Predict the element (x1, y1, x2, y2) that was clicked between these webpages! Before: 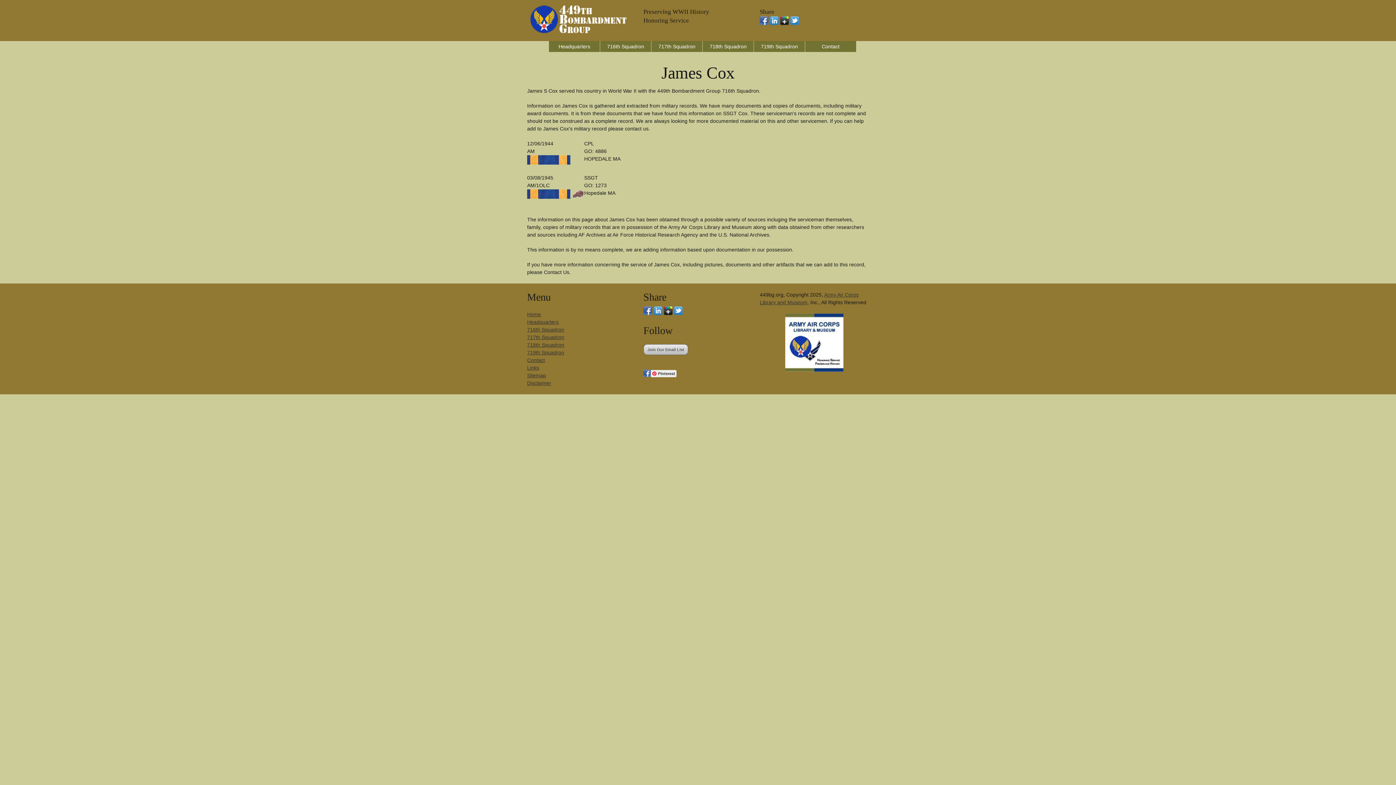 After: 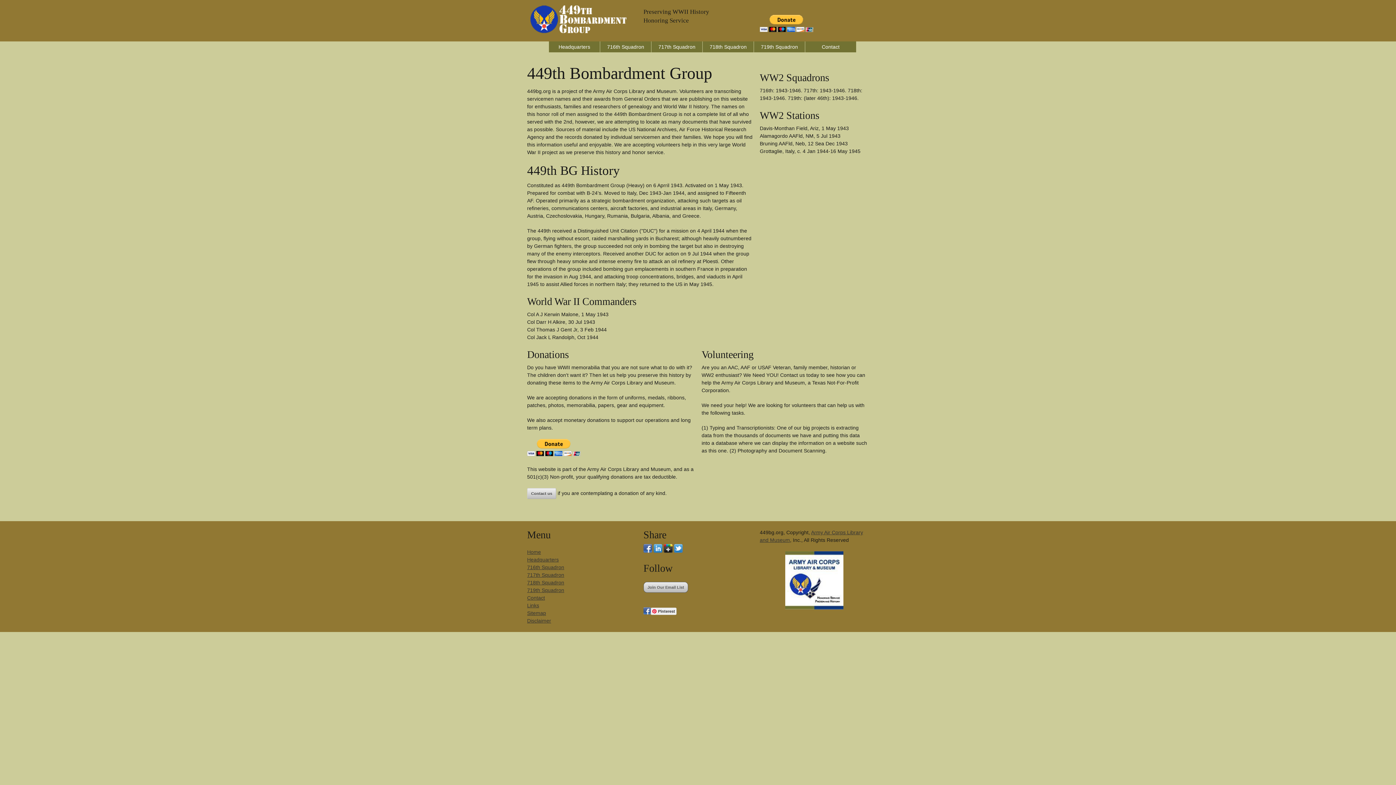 Action: label: Home bbox: (527, 311, 541, 317)